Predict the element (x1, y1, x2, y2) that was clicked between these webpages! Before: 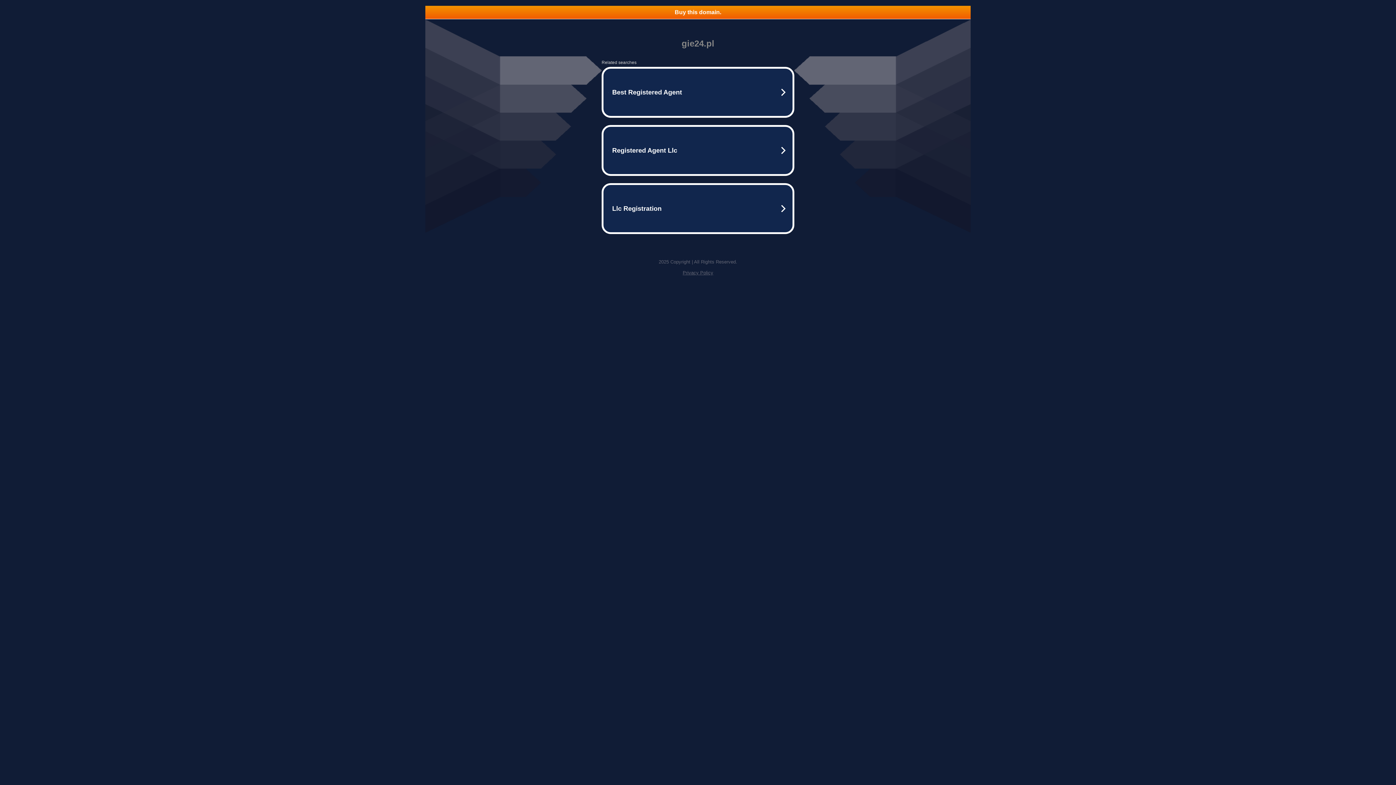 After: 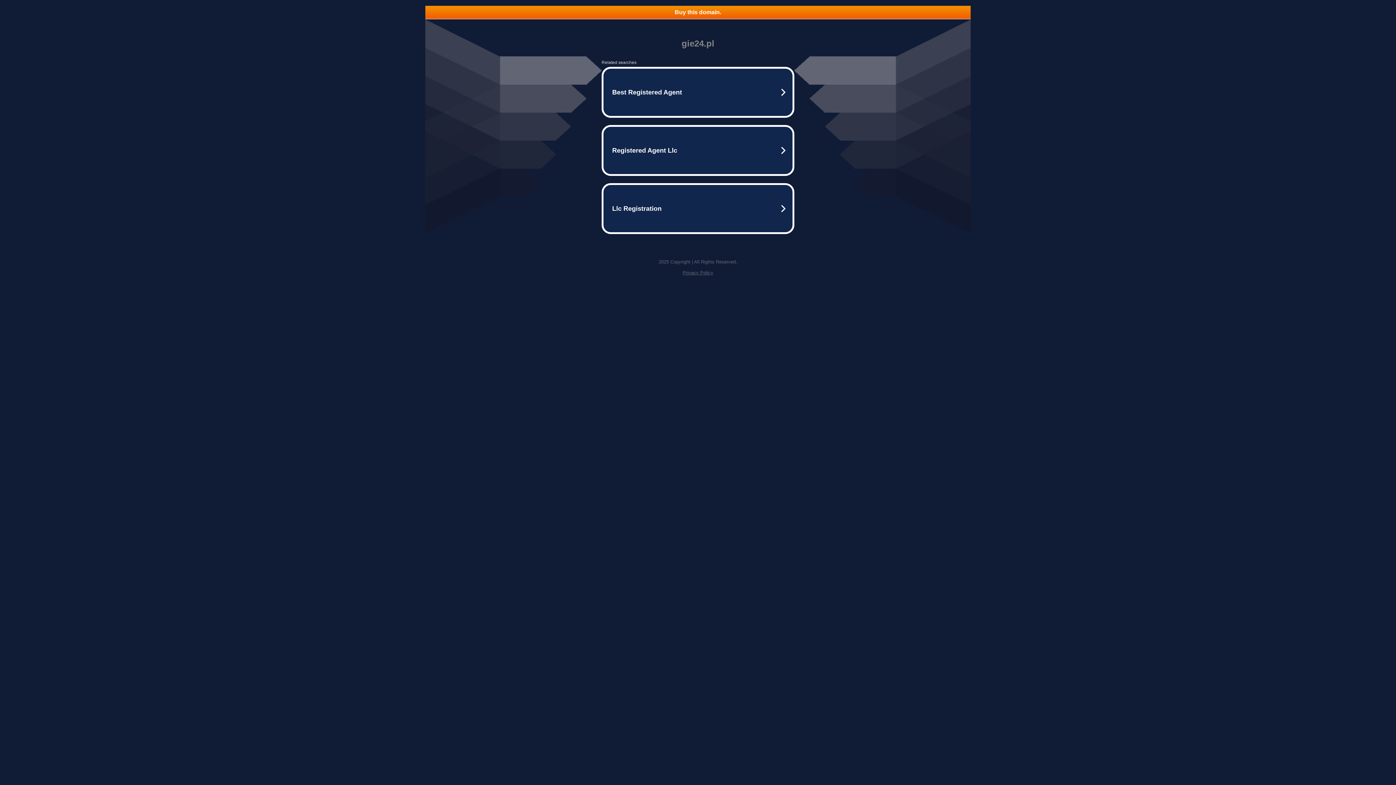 Action: label: Privacy Policy bbox: (682, 270, 713, 275)